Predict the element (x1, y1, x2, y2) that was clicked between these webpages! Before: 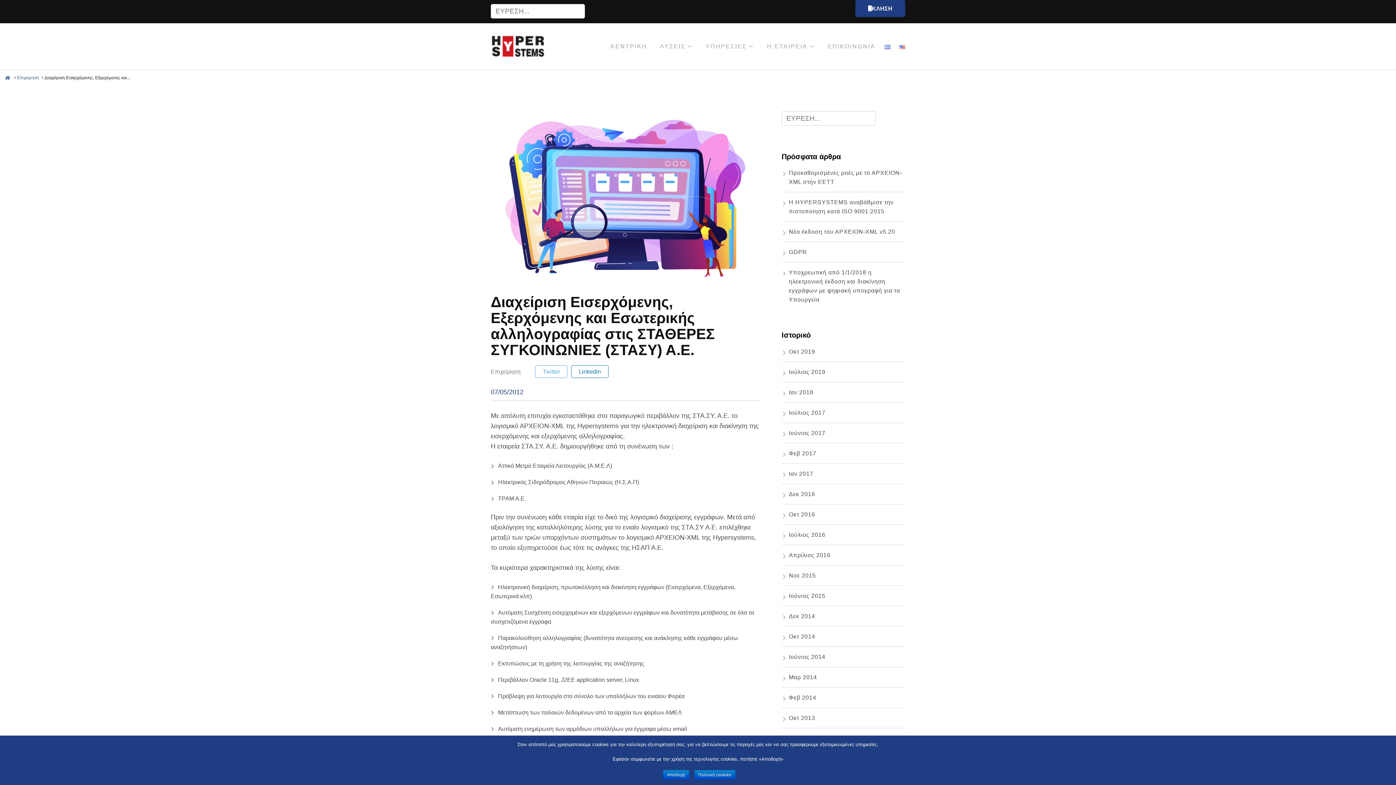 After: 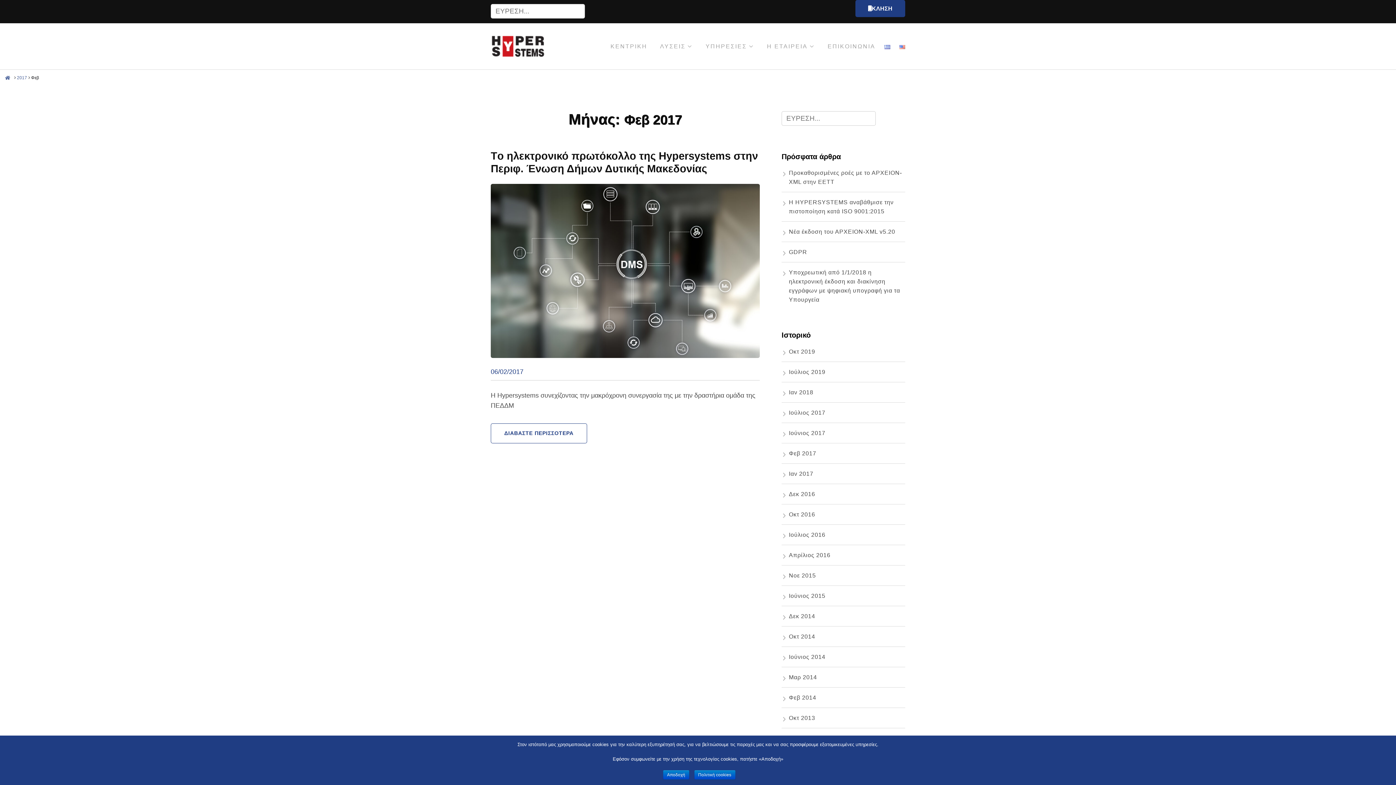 Action: bbox: (789, 450, 816, 456) label: Φεβ 2017